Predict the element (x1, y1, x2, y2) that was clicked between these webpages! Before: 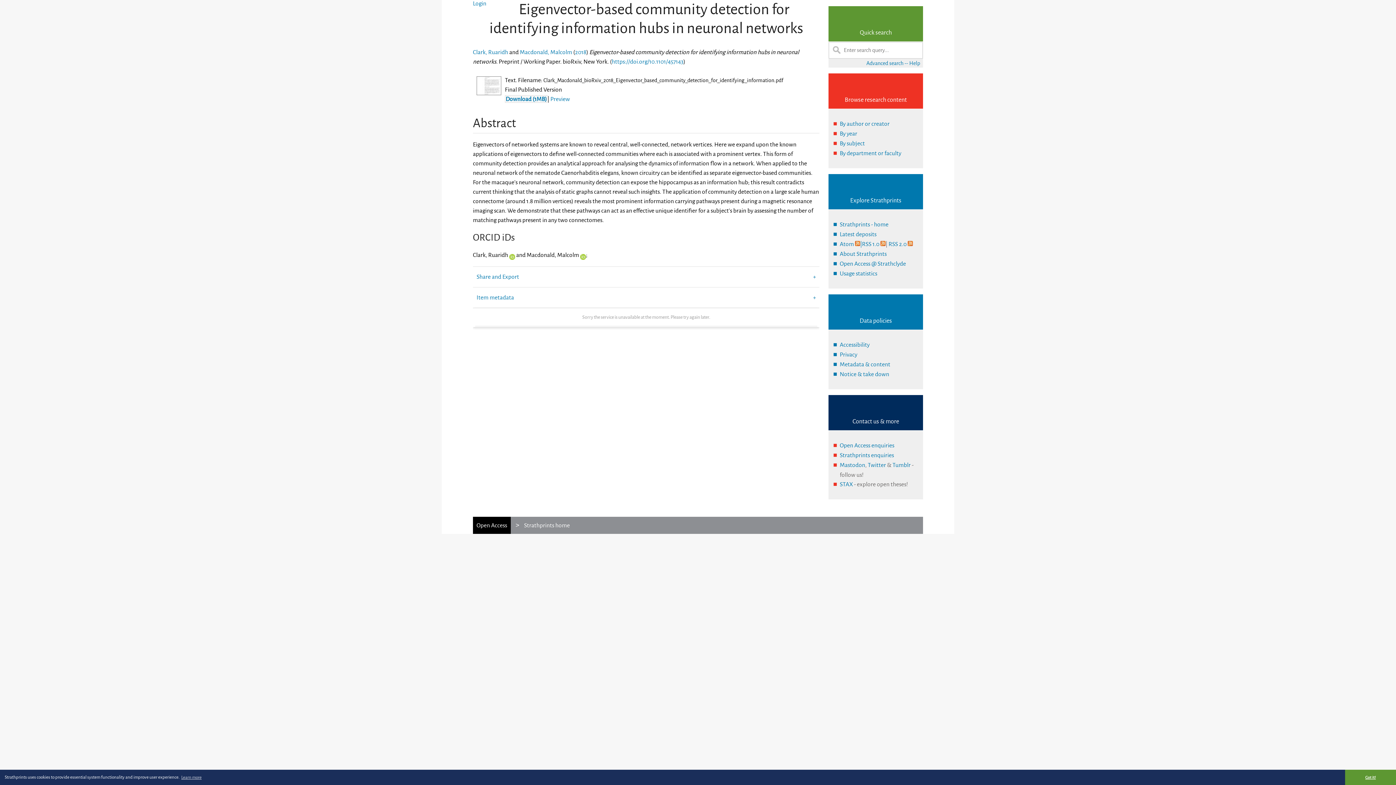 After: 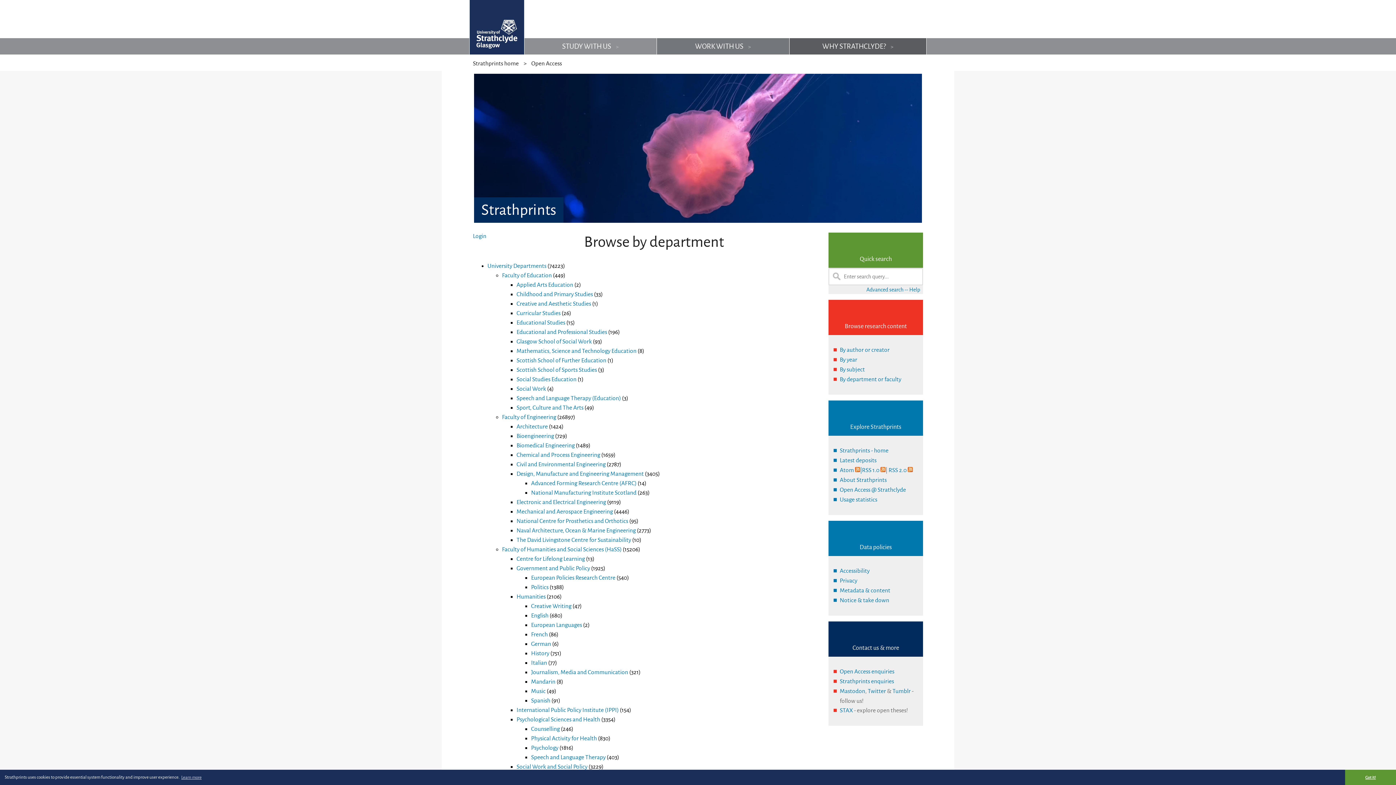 Action: bbox: (840, 148, 901, 158) label: By department or faculty